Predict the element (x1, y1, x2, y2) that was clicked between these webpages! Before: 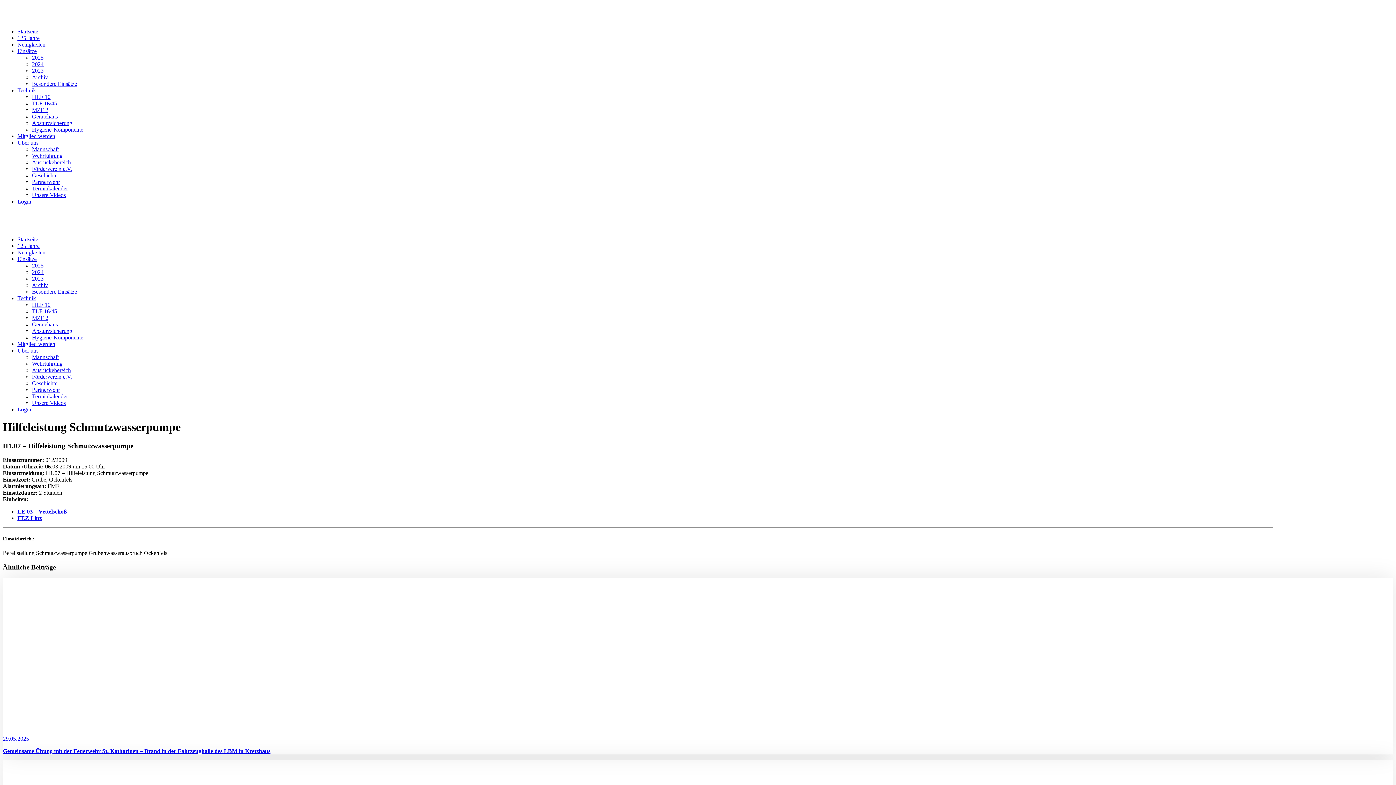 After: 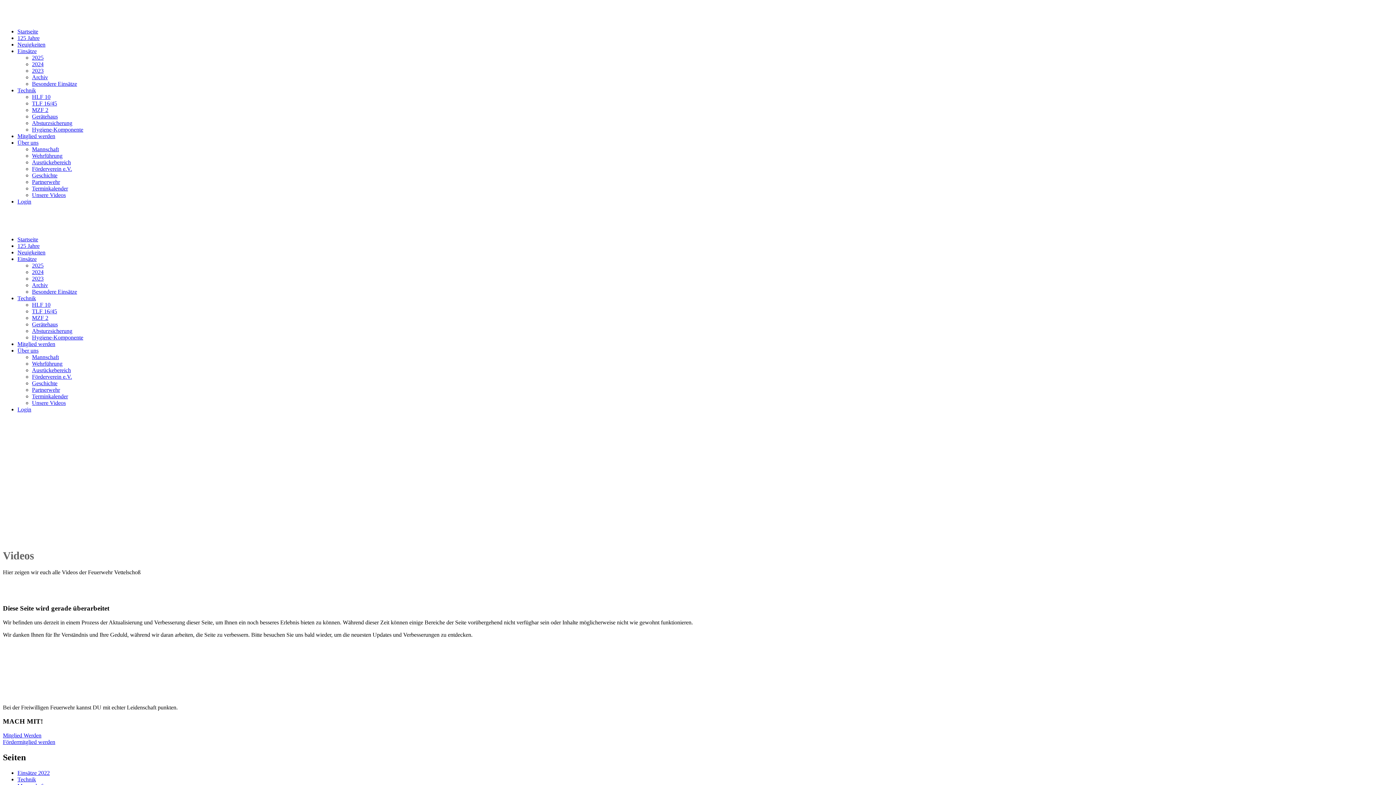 Action: bbox: (32, 192, 65, 198) label: Unsere Videos